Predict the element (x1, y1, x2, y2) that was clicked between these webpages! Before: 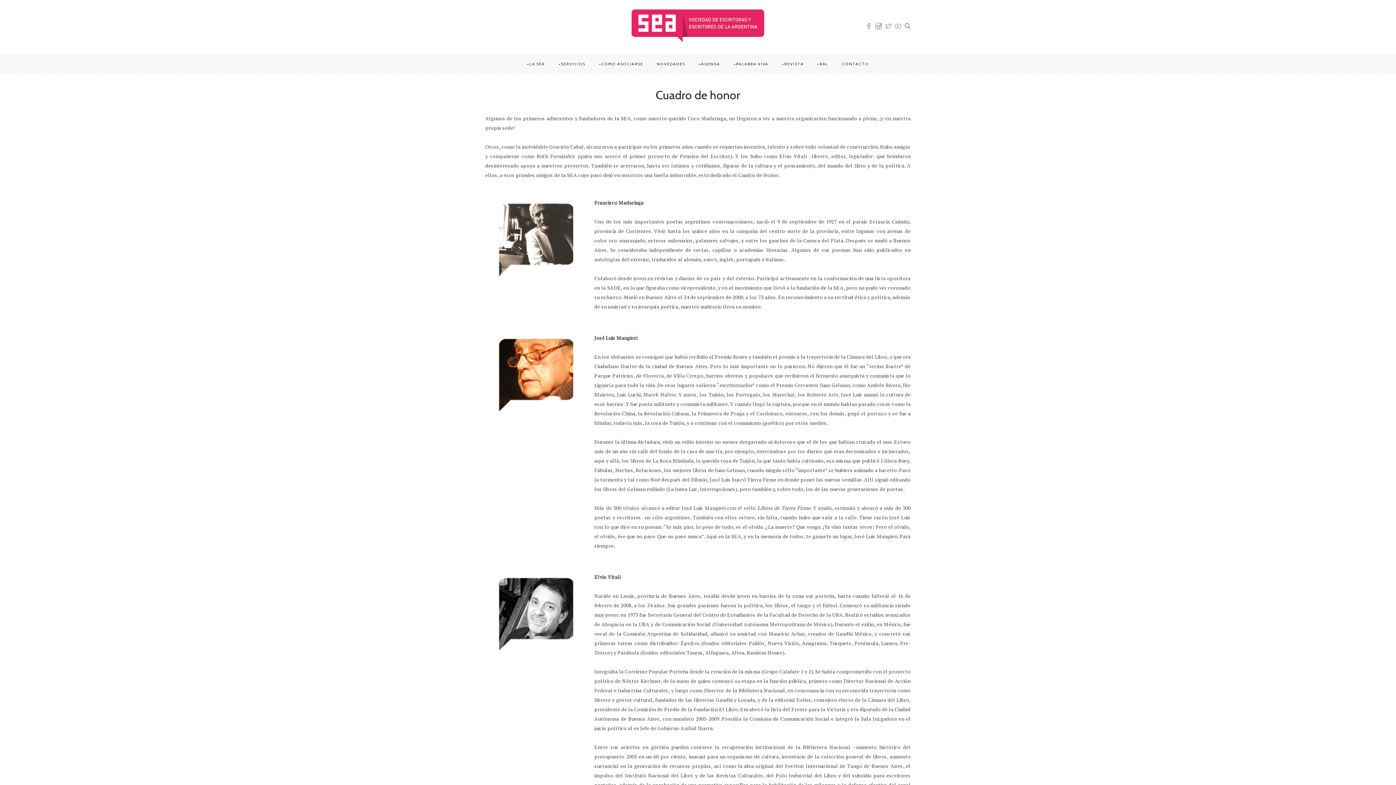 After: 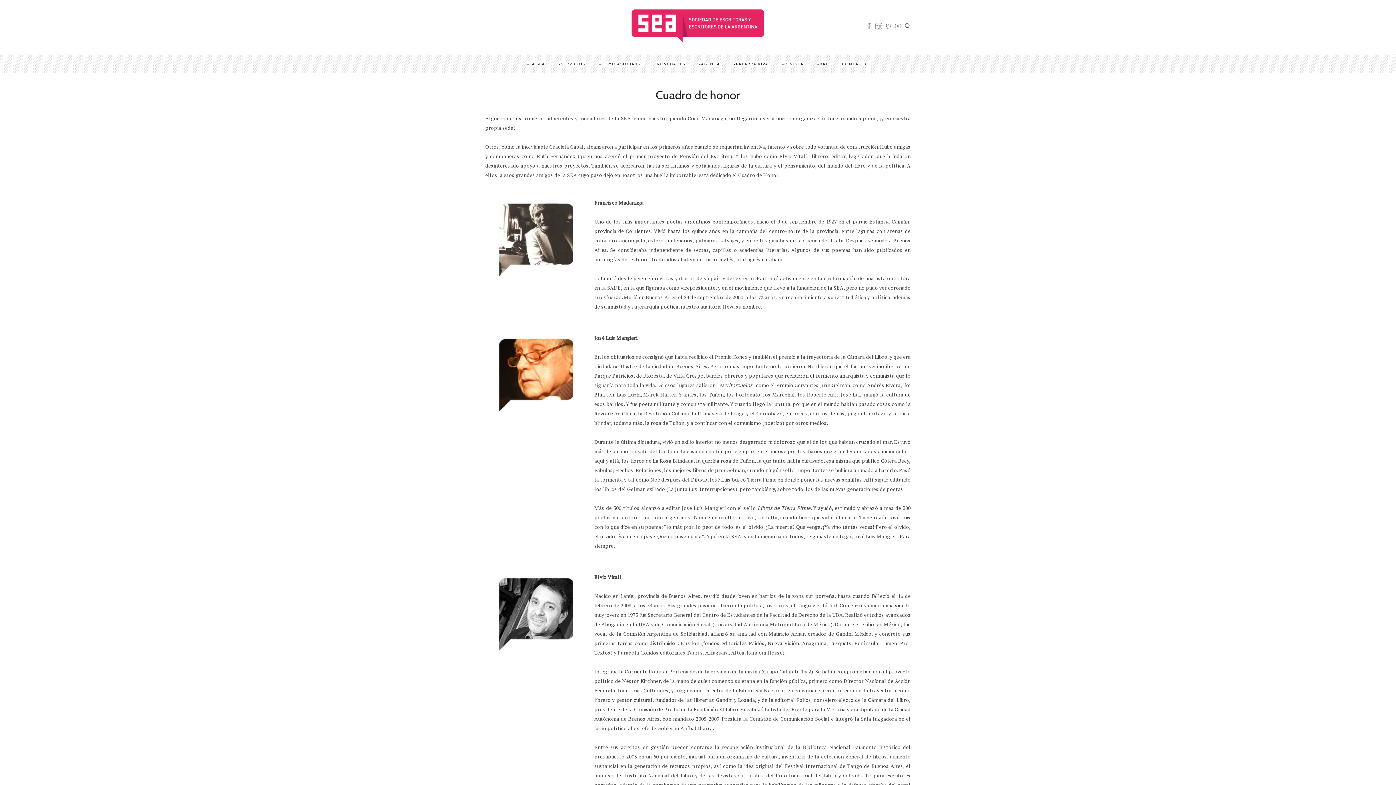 Action: label: CÓMO ASOCIARSE bbox: (598, 61, 644, 66)